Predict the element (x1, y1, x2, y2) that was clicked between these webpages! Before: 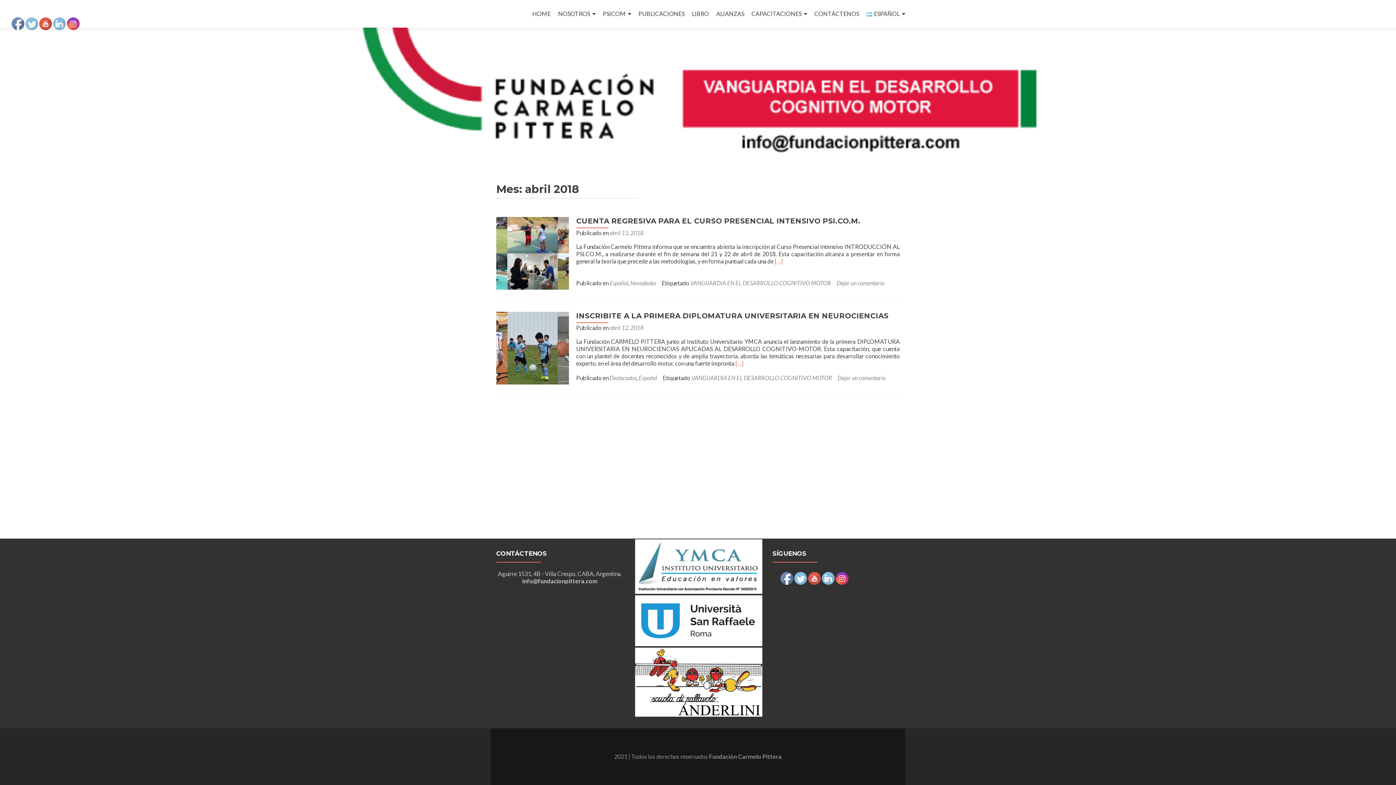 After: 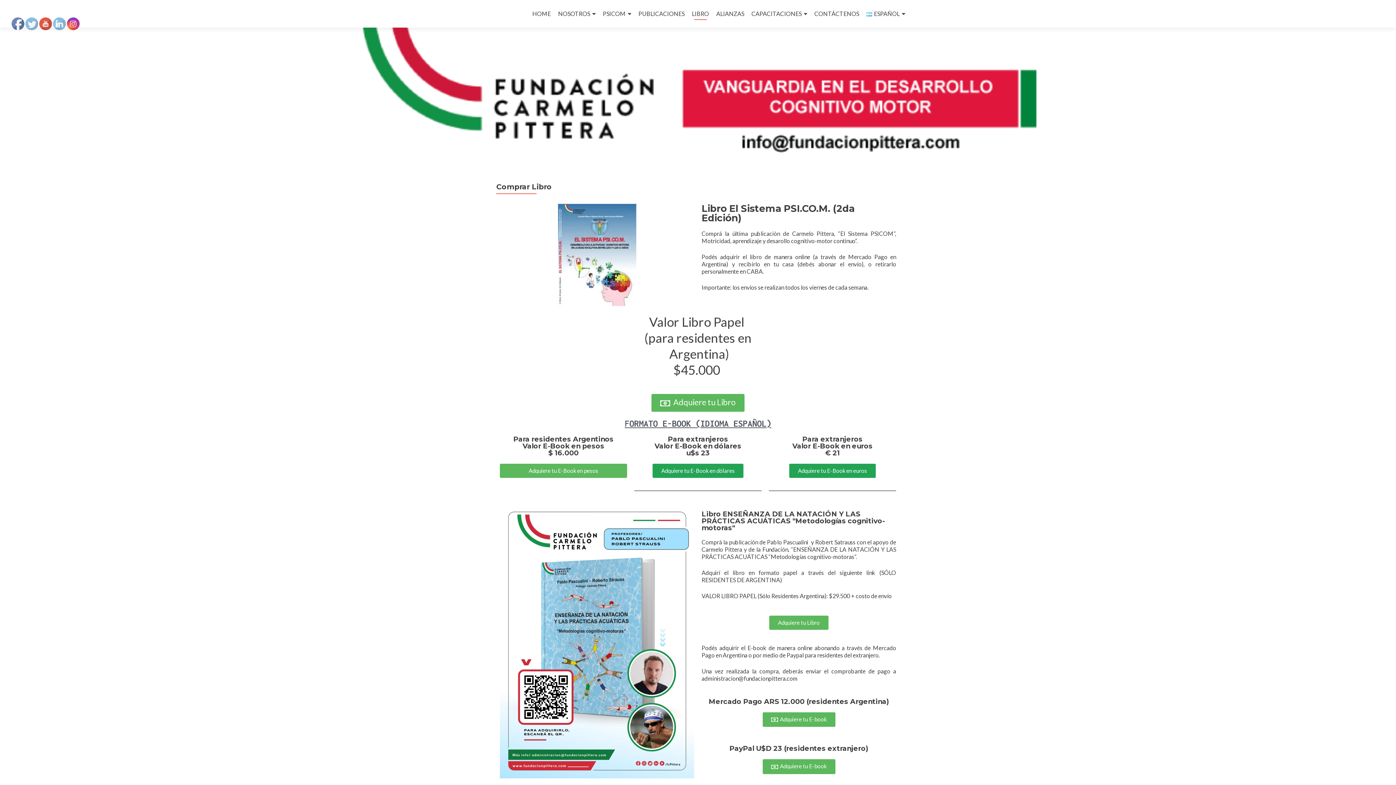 Action: label: LIBRO bbox: (692, 7, 709, 20)